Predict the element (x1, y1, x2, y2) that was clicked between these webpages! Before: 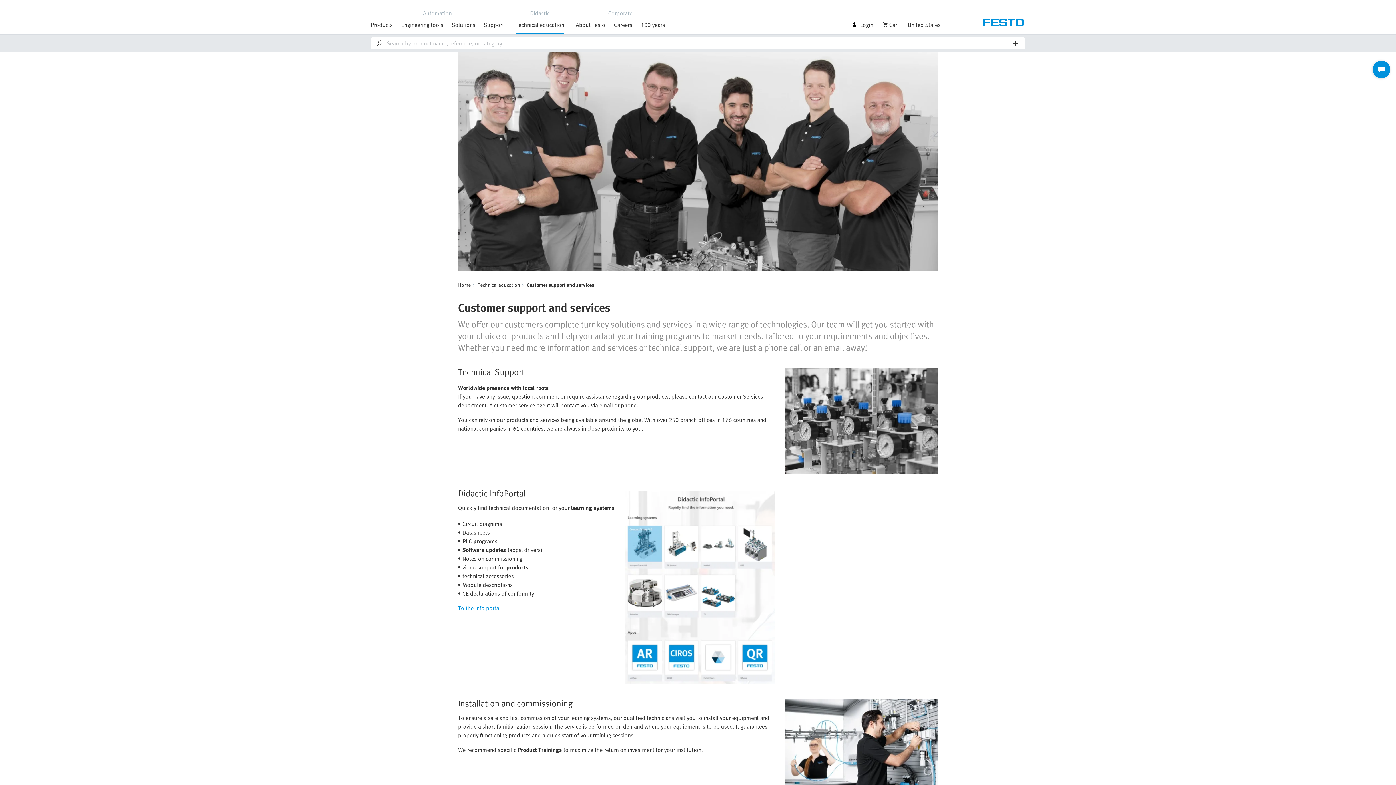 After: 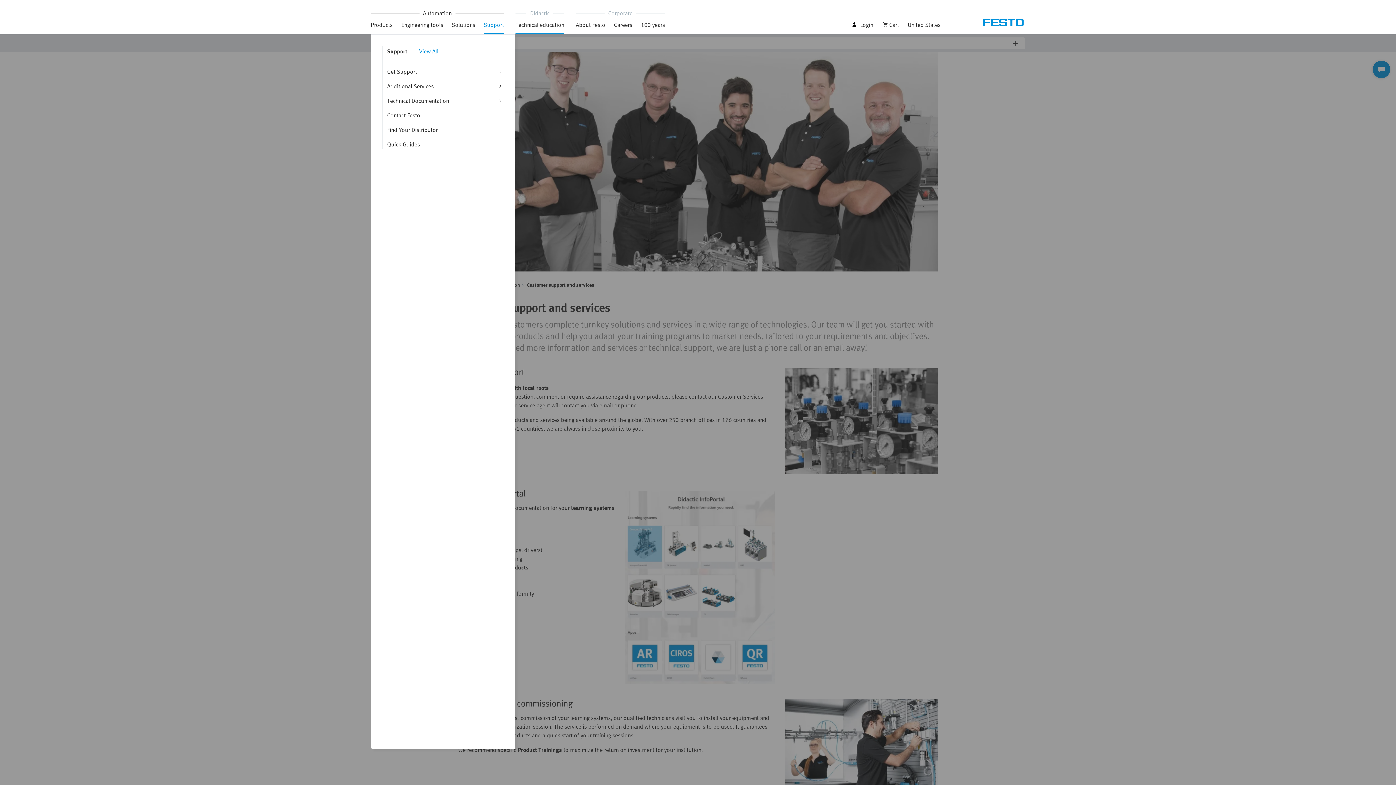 Action: bbox: (484, 20, 504, 34) label: Support